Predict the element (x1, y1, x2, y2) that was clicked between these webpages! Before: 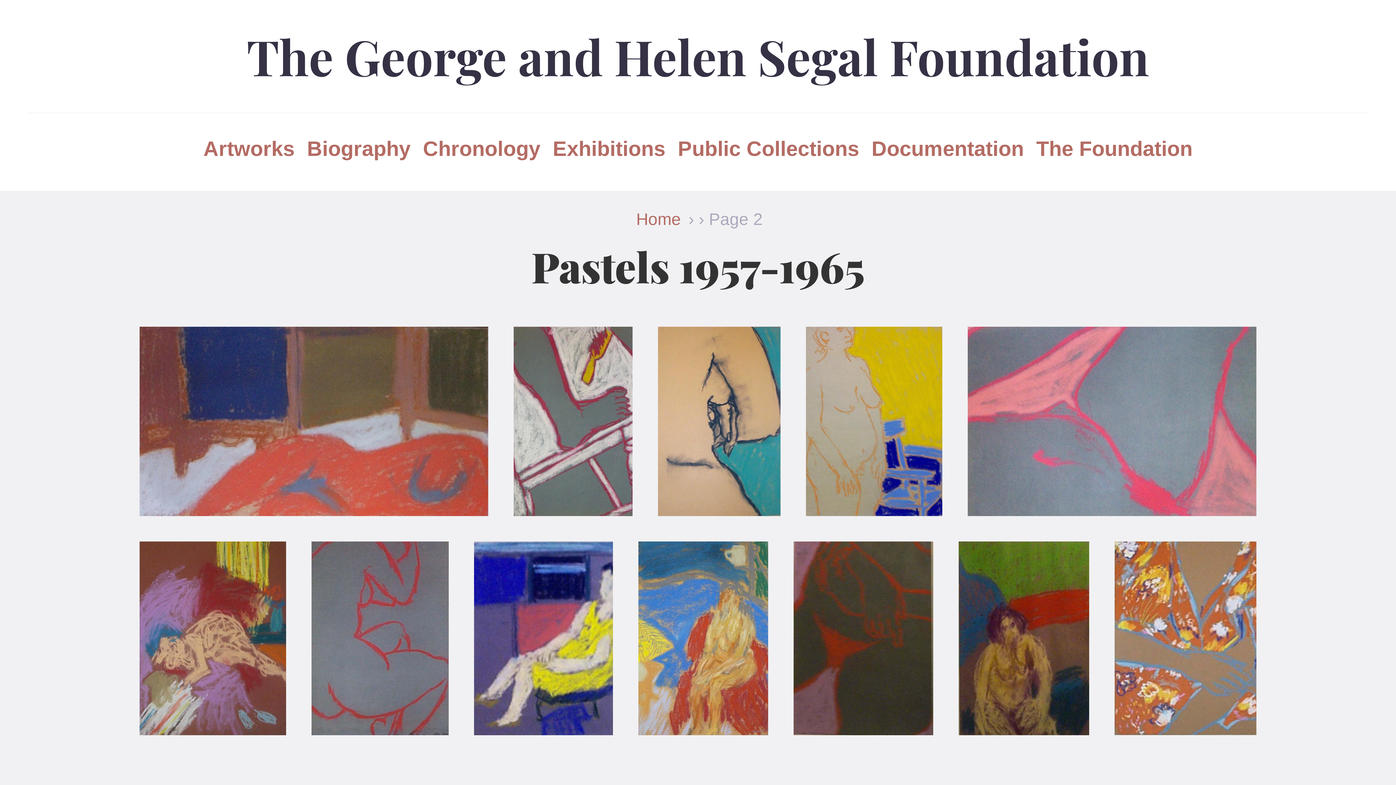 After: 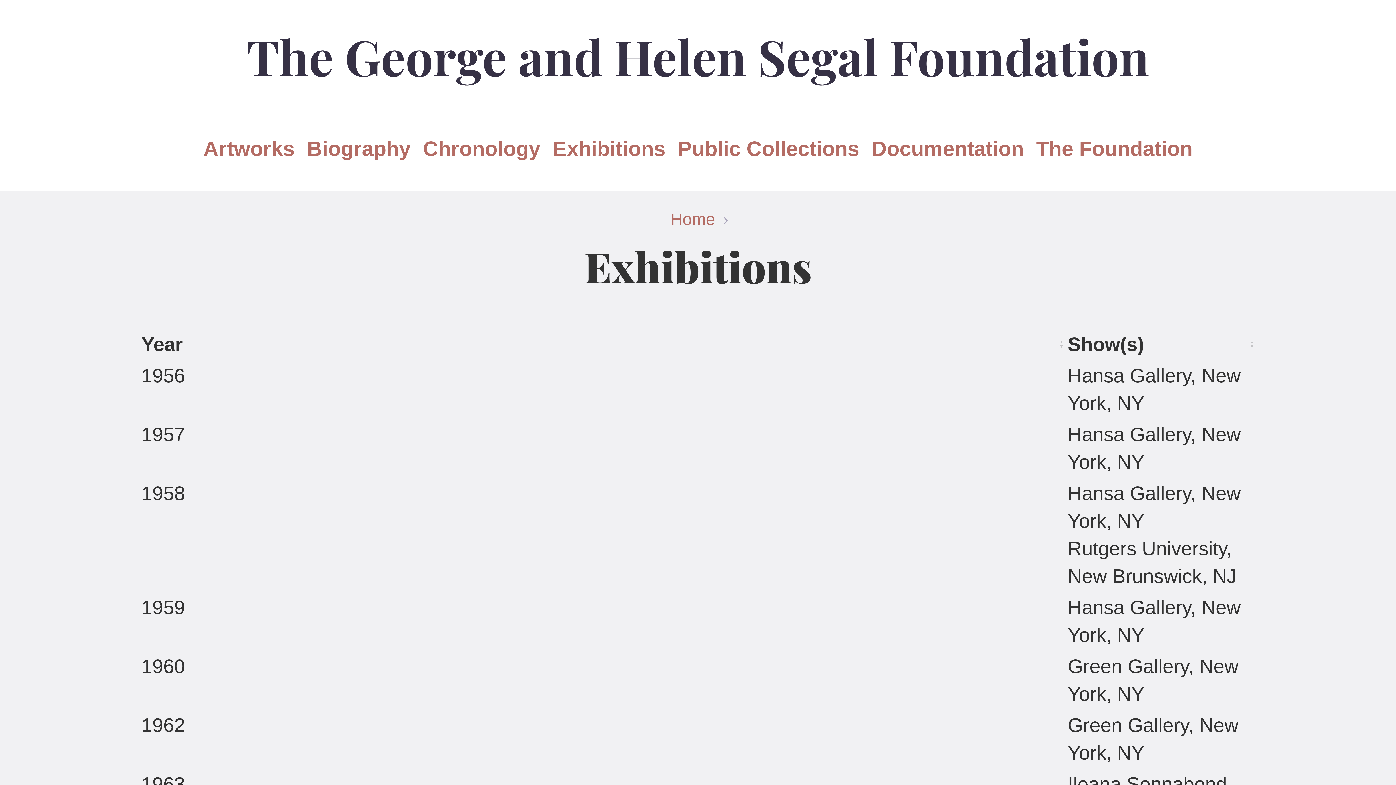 Action: label: Exhibitions bbox: (546, 132, 671, 164)